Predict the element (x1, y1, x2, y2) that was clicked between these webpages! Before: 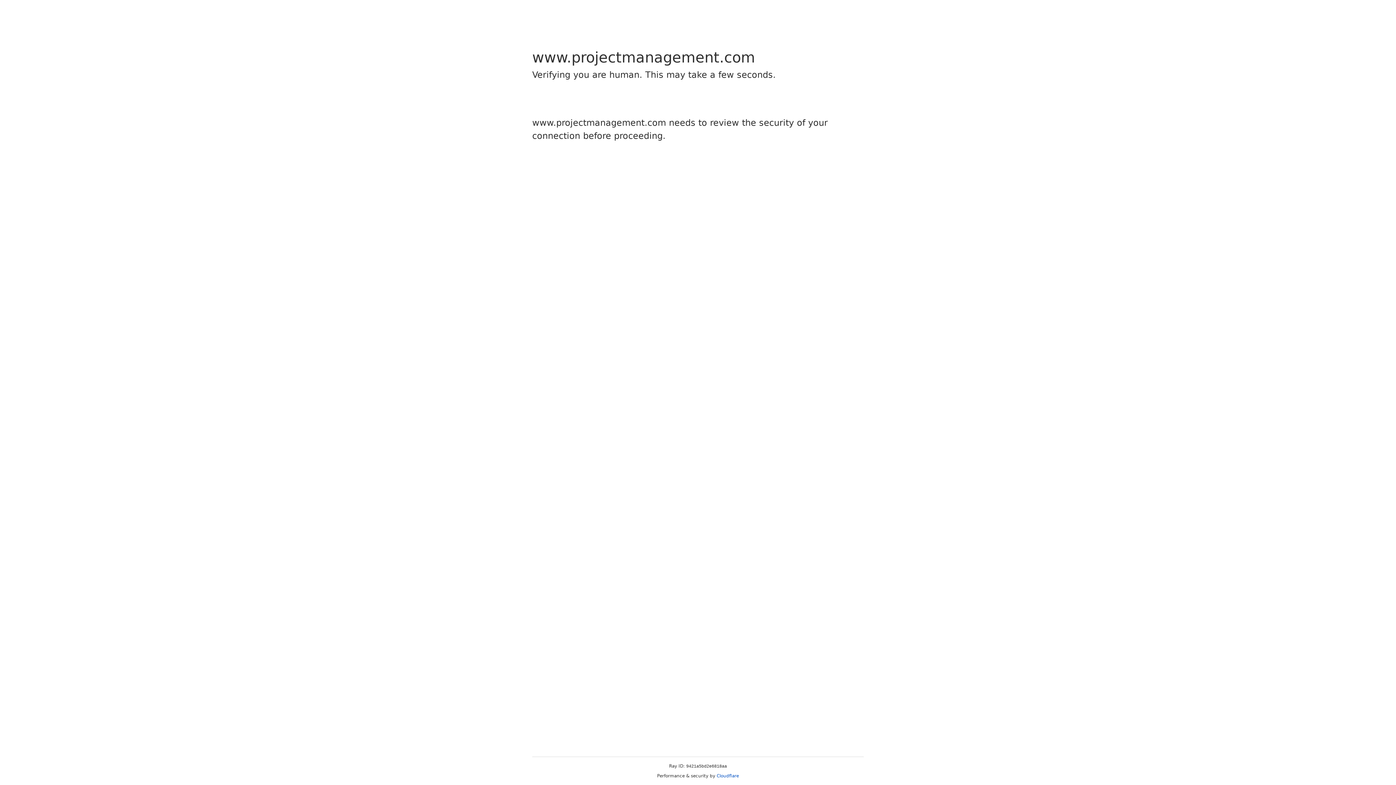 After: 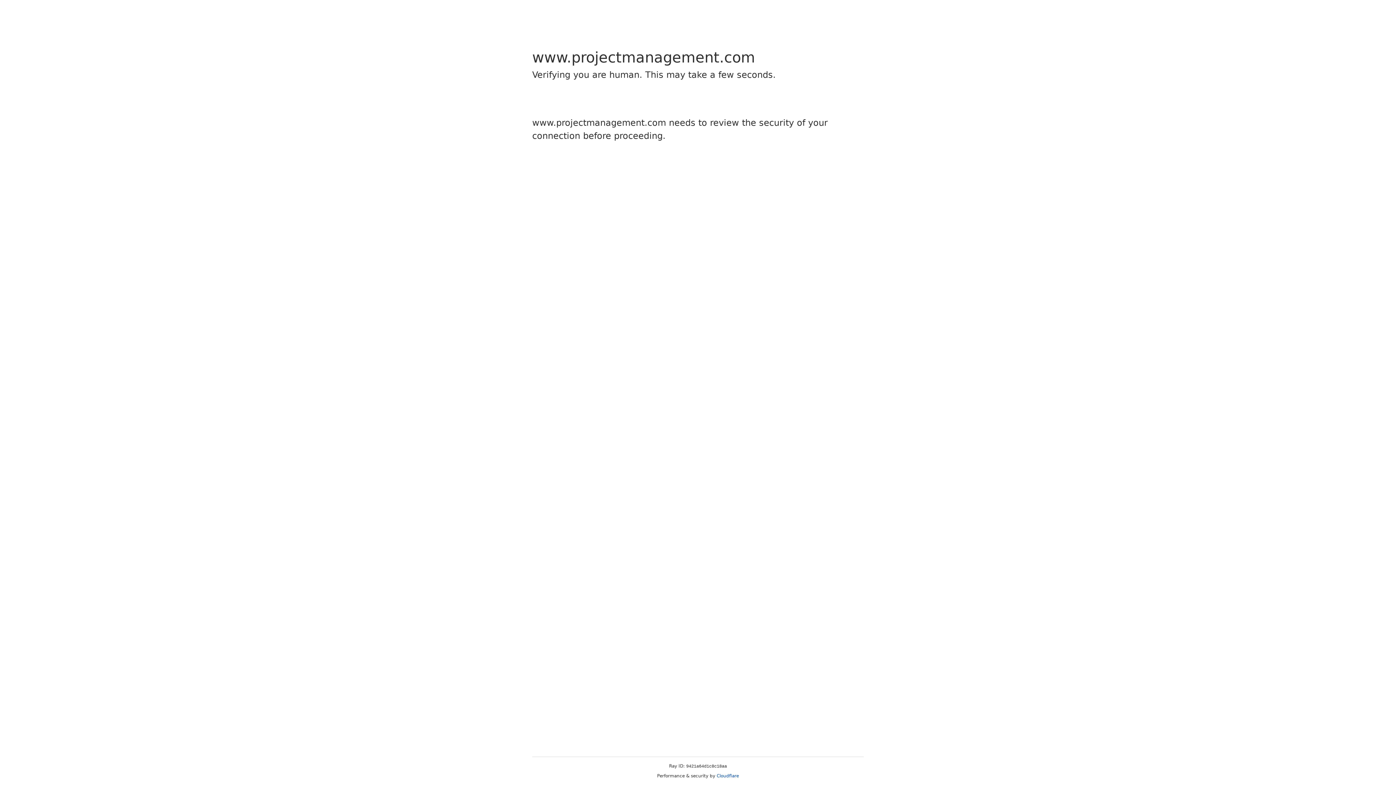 Action: label: Cloudflare bbox: (716, 773, 739, 778)